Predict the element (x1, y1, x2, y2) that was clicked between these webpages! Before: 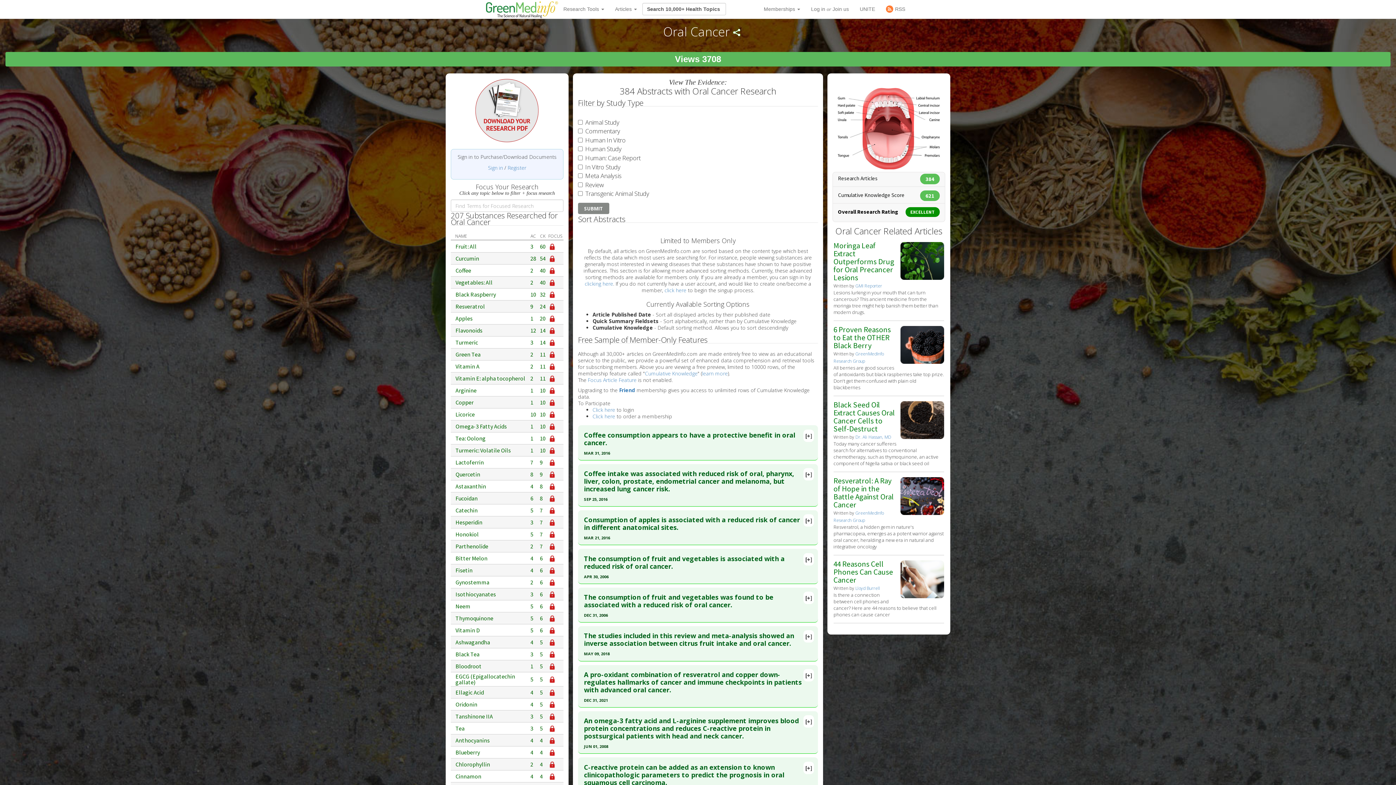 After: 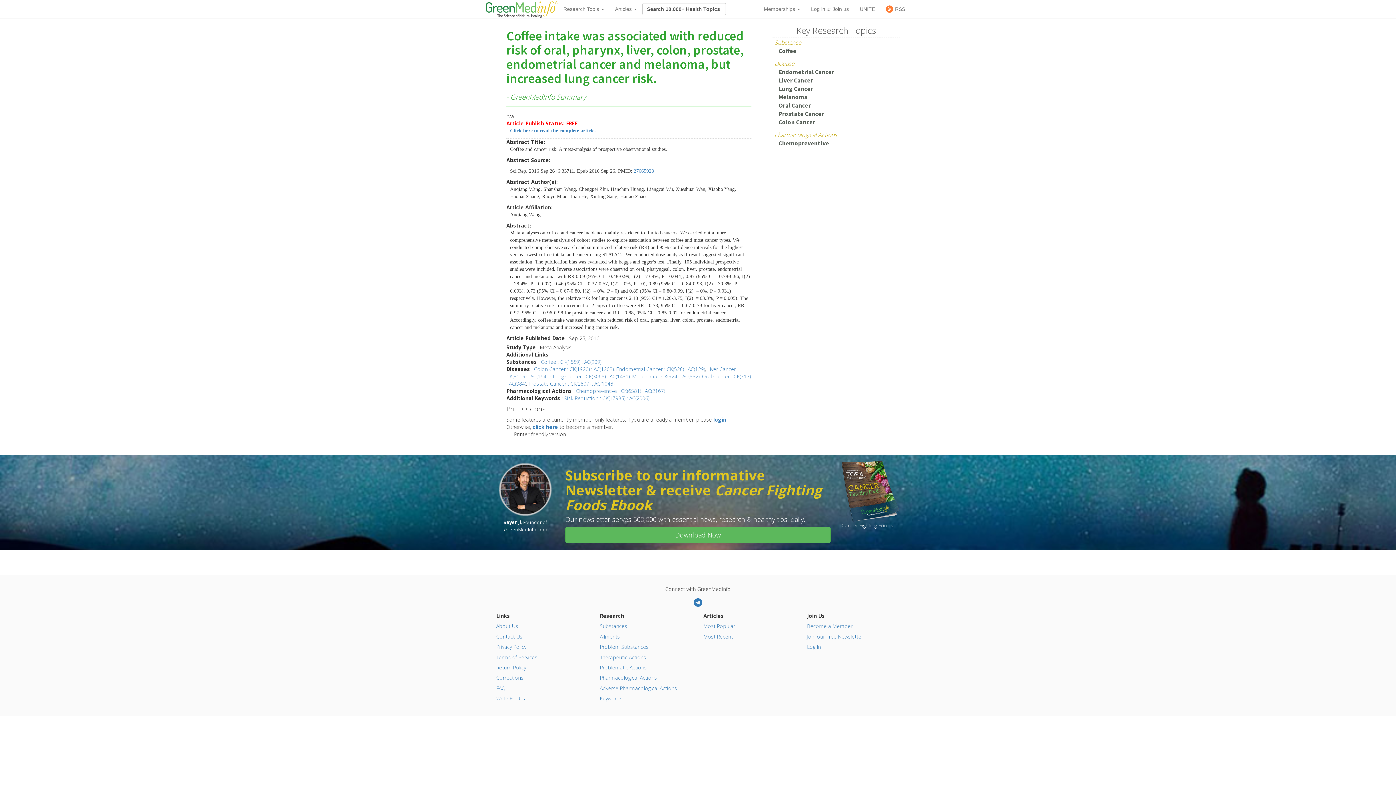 Action: bbox: (584, 468, 806, 494) label: Coffee intake was associated with reduced risk of oral, pharynx, liver, colon, prostate, endometrial cancer and melanoma, but increased lung cancer risk.